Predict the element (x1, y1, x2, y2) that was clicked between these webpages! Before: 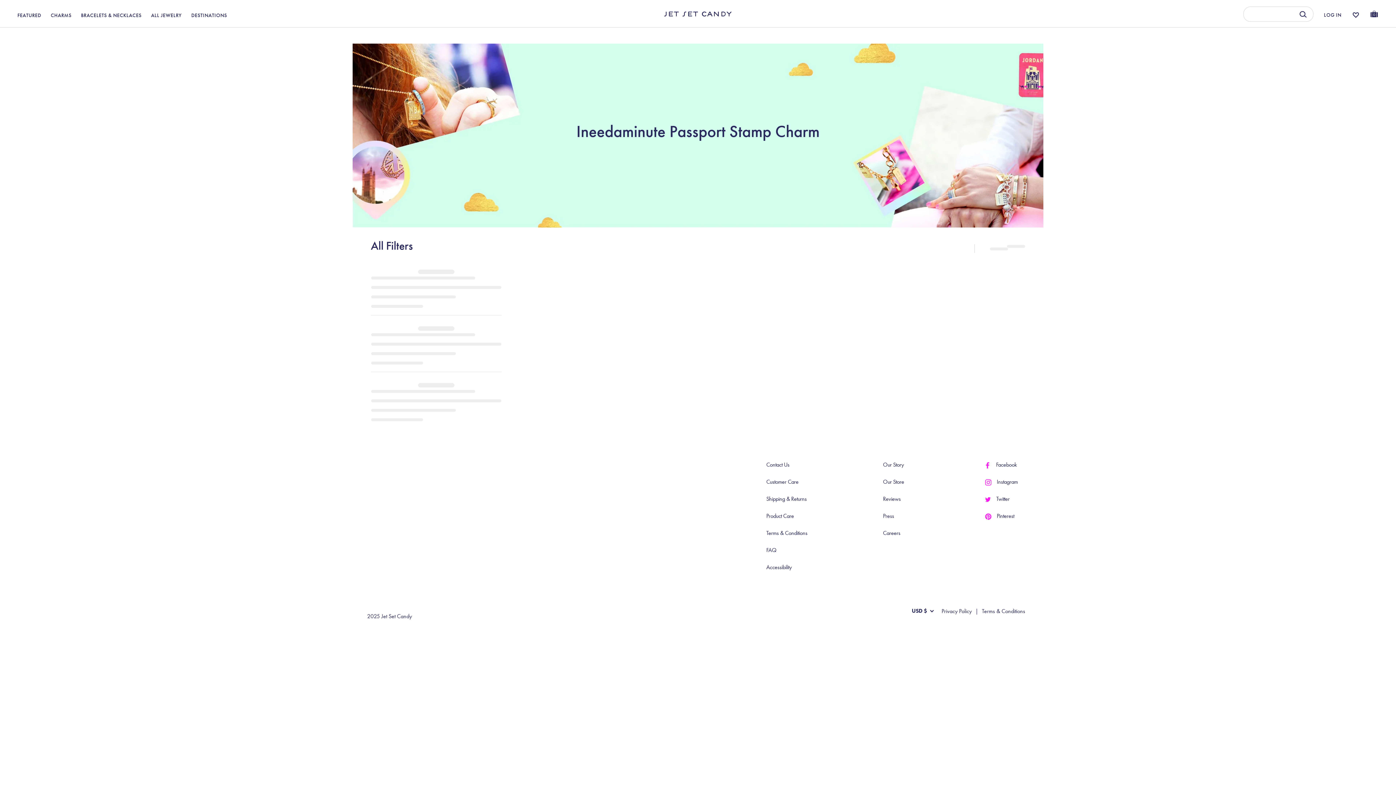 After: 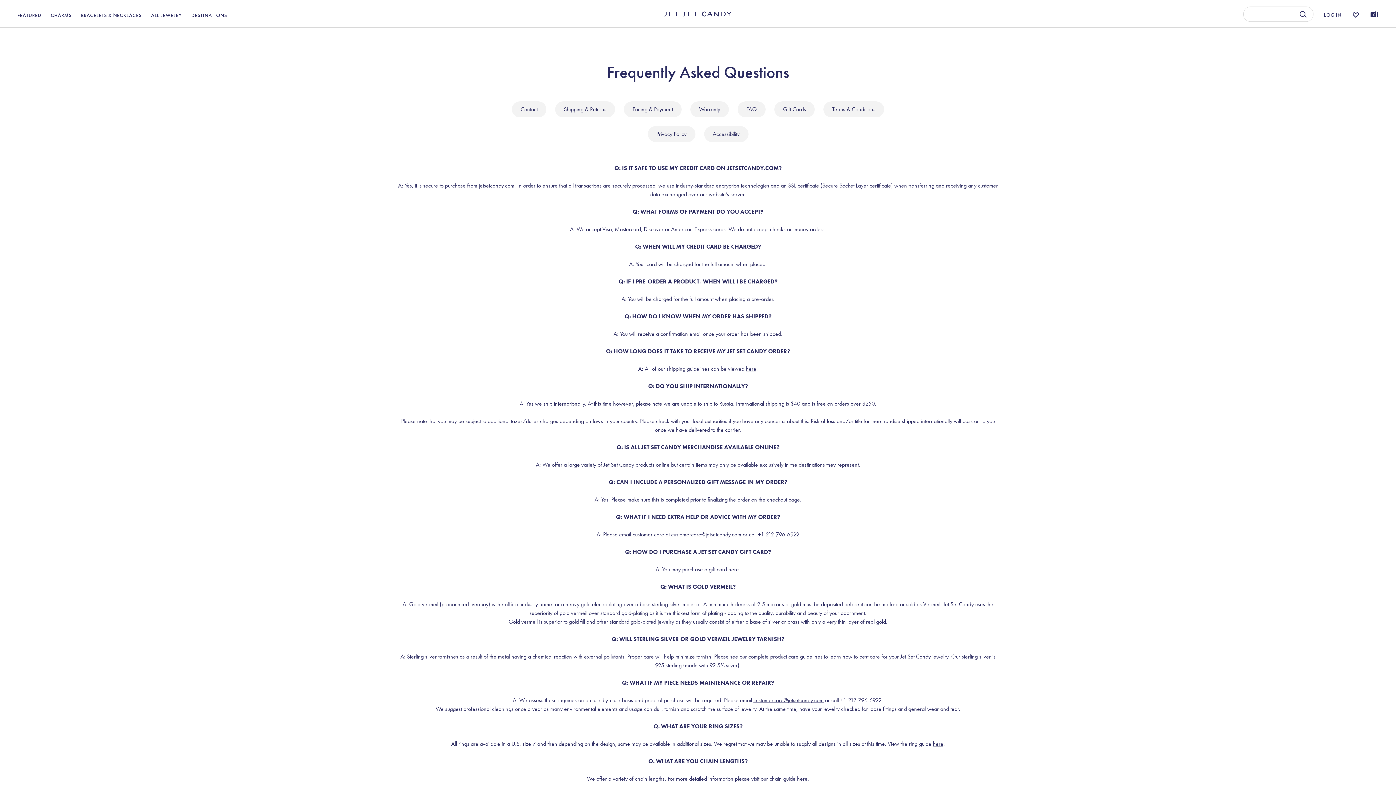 Action: label: FAQ bbox: (766, 546, 776, 554)